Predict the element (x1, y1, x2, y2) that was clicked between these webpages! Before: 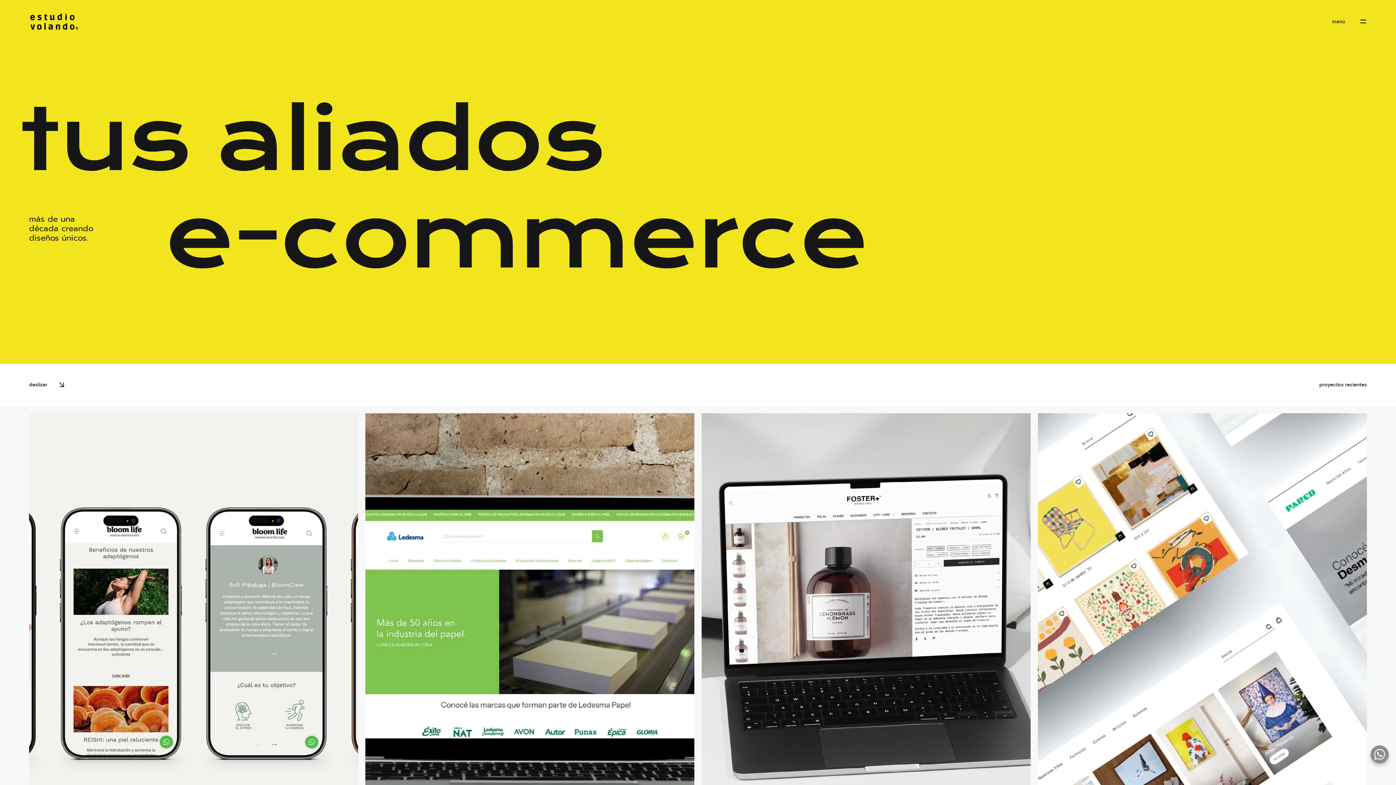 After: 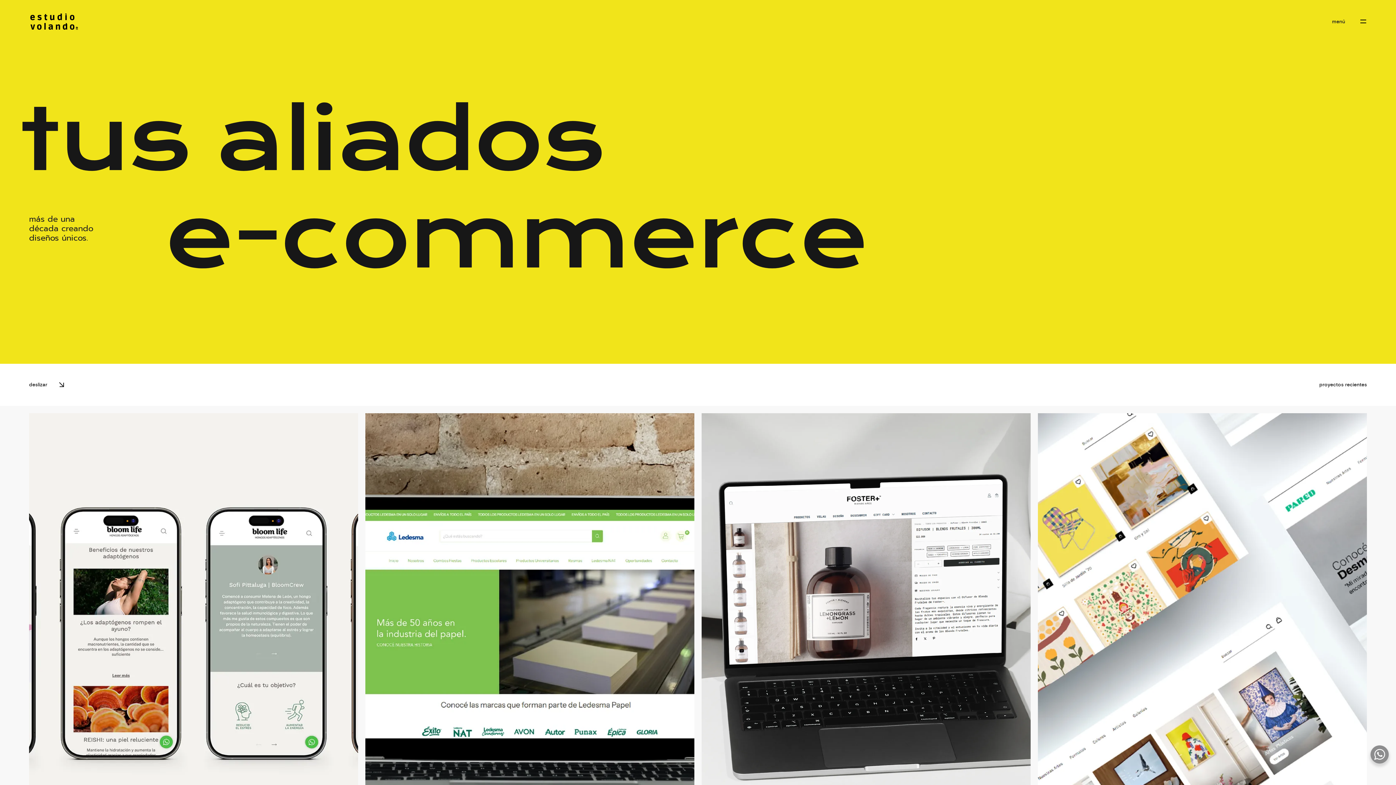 Action: bbox: (29, 12, 78, 30)